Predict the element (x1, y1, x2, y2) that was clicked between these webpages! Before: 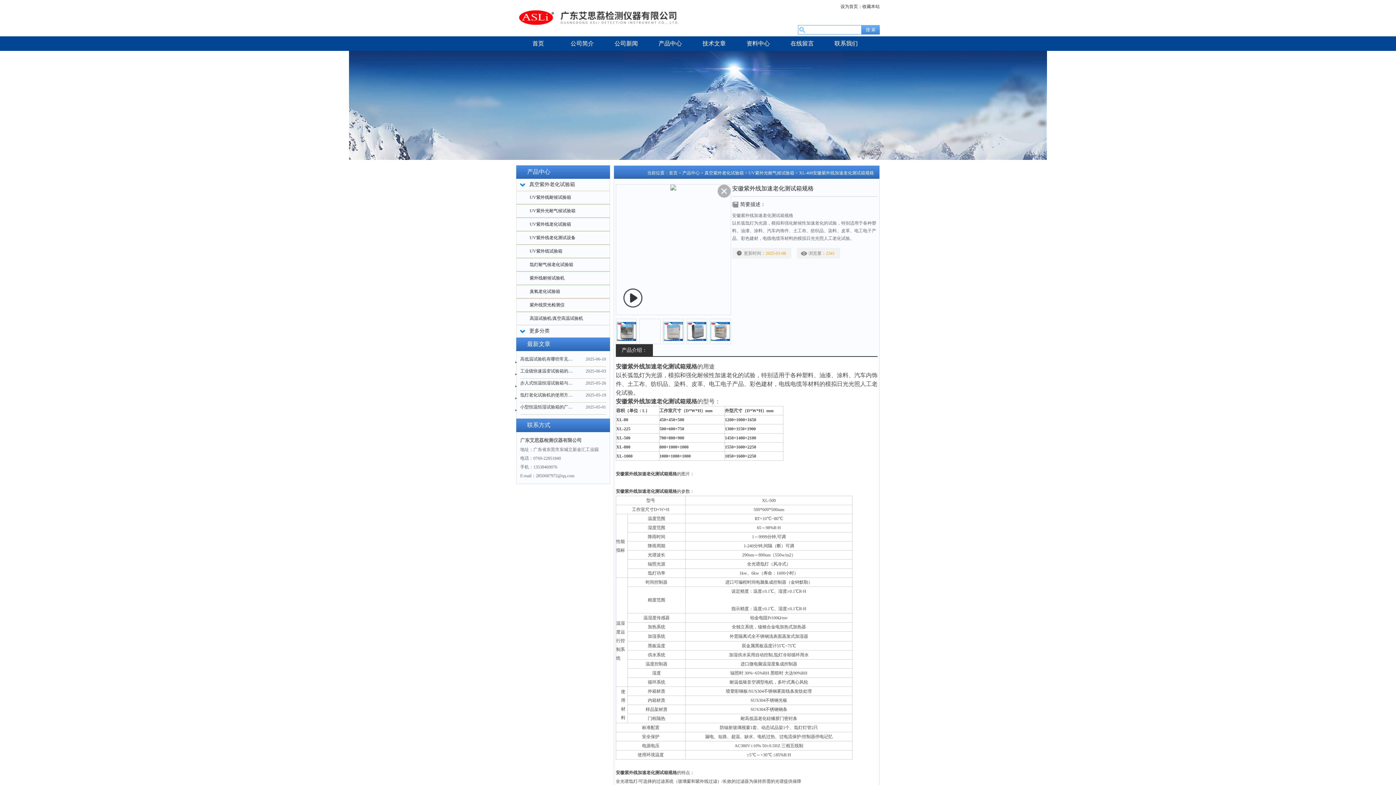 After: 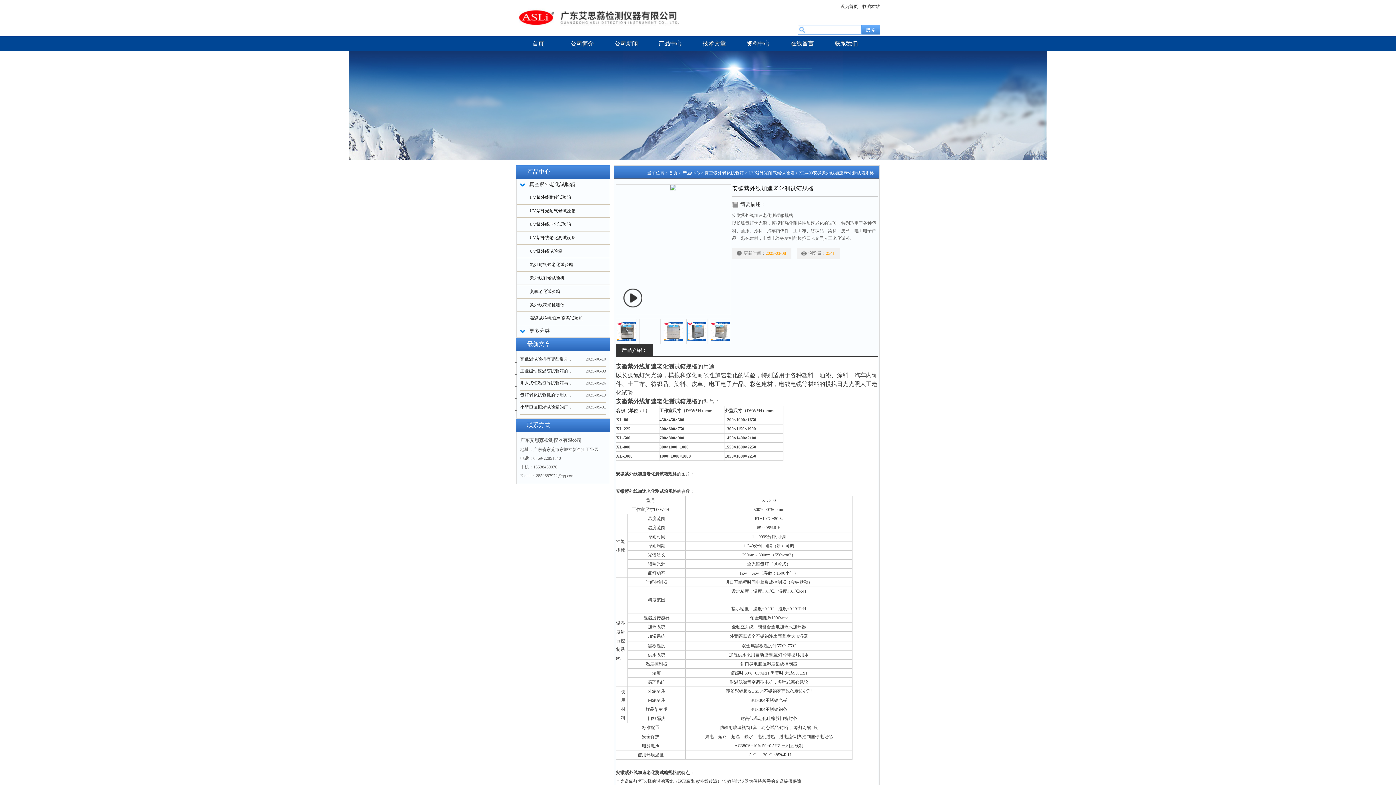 Action: bbox: (717, 184, 730, 197)